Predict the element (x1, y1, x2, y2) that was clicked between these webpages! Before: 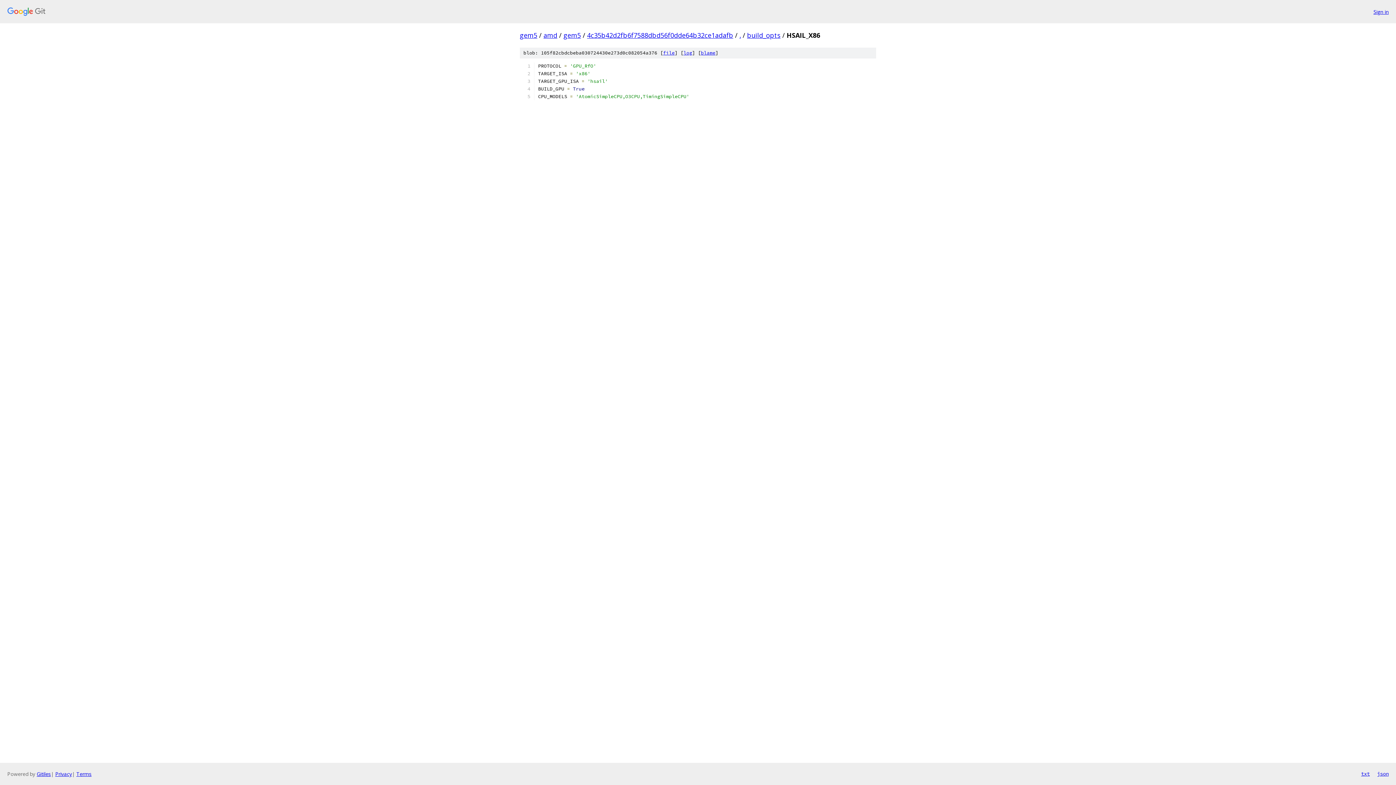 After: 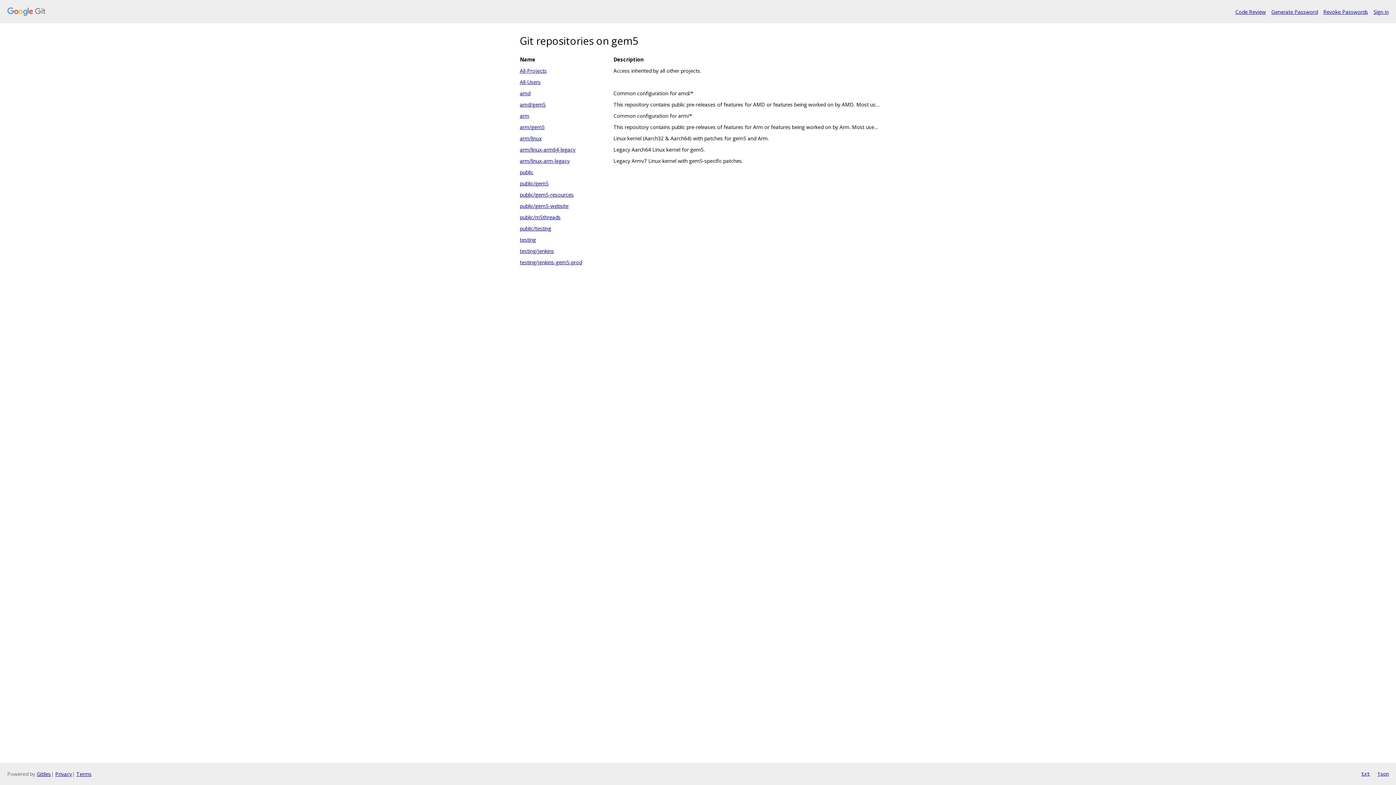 Action: label: gem5 bbox: (520, 30, 537, 39)